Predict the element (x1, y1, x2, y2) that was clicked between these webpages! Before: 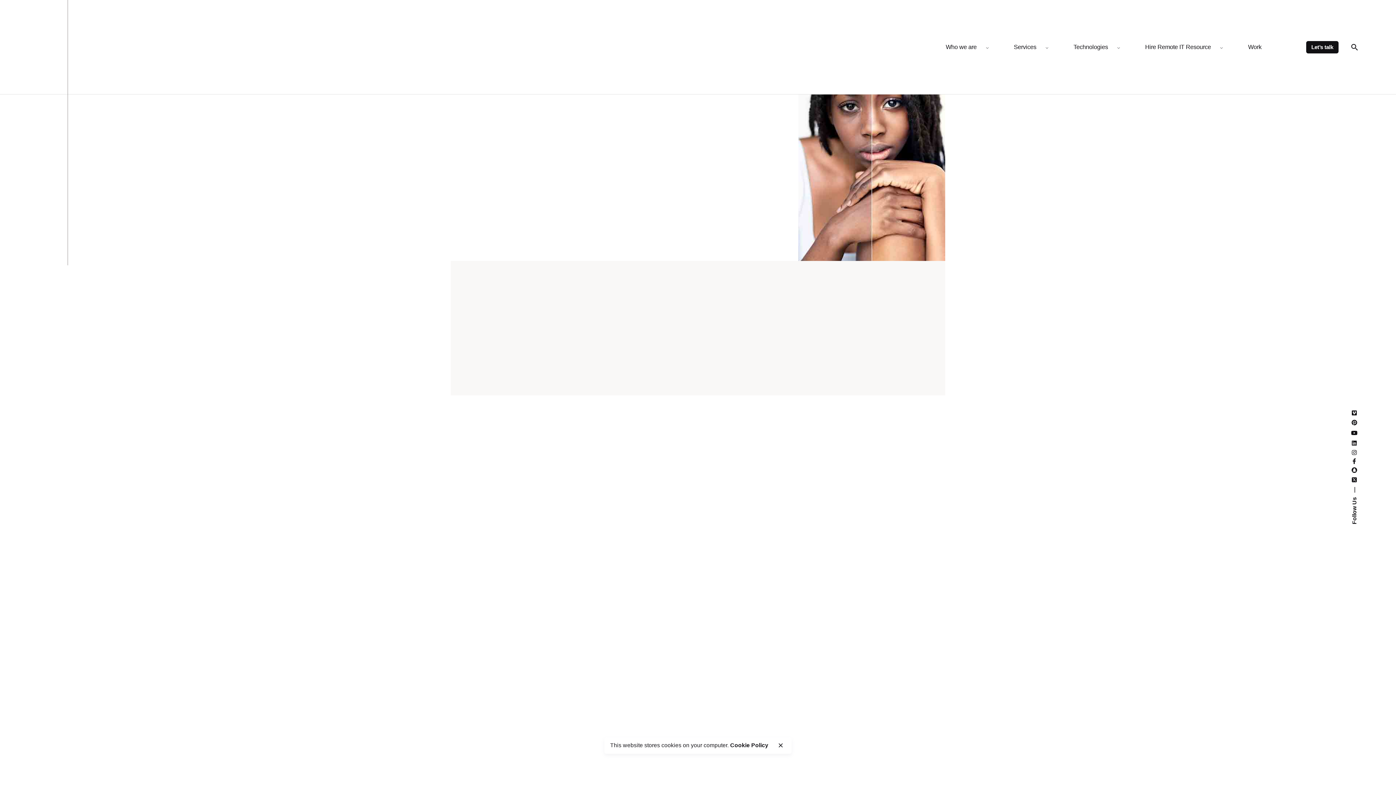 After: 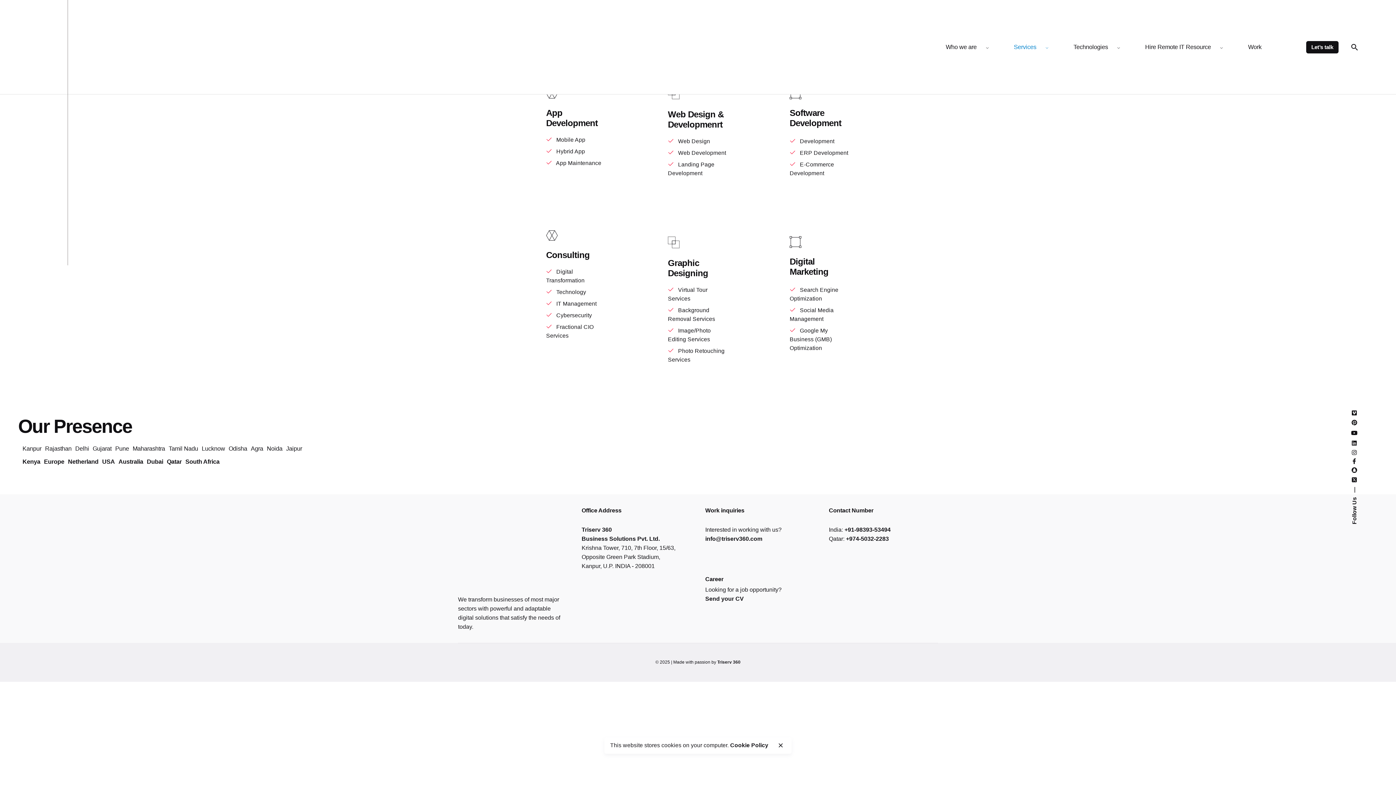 Action: bbox: (997, 39, 1053, 55) label: Services